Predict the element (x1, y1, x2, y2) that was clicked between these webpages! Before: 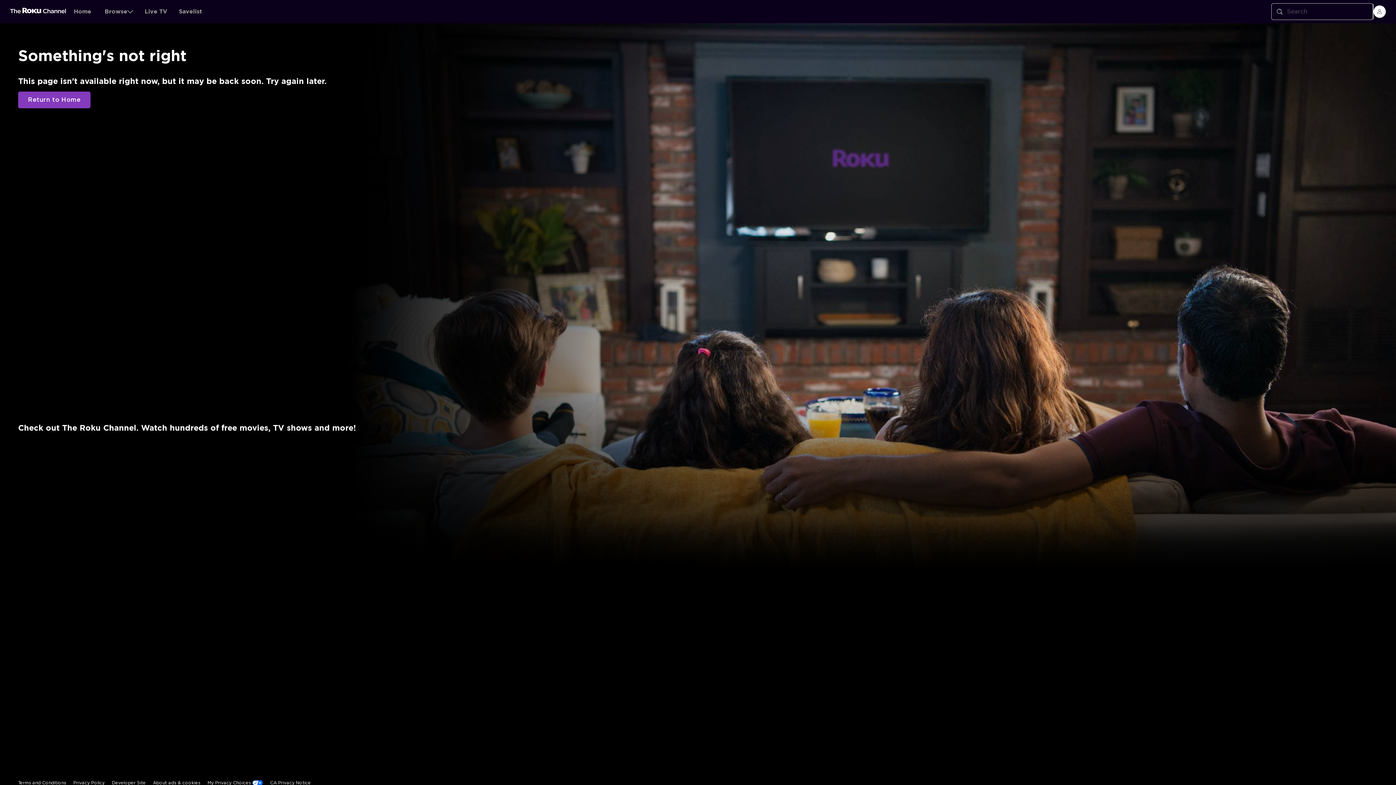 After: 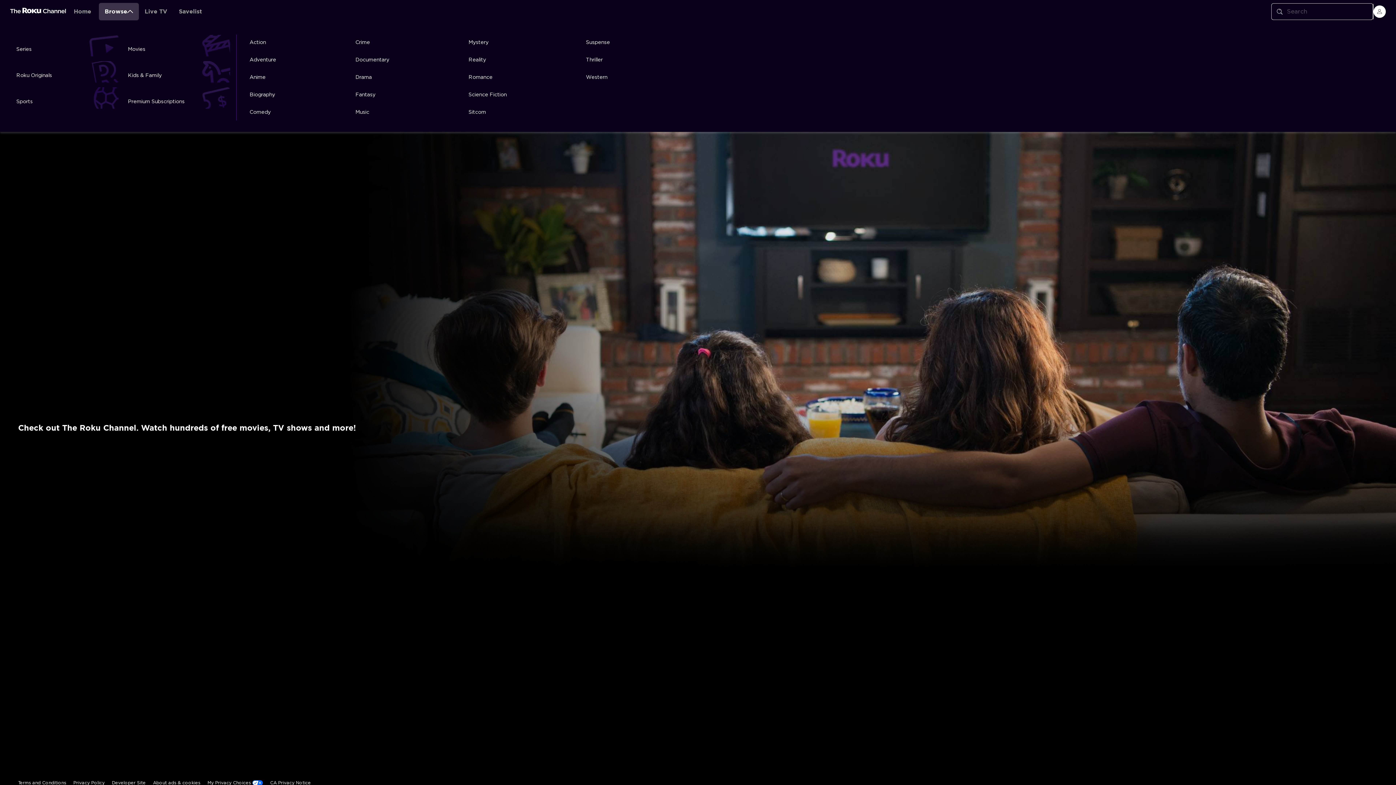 Action: label: Browse bbox: (98, 2, 136, 20)